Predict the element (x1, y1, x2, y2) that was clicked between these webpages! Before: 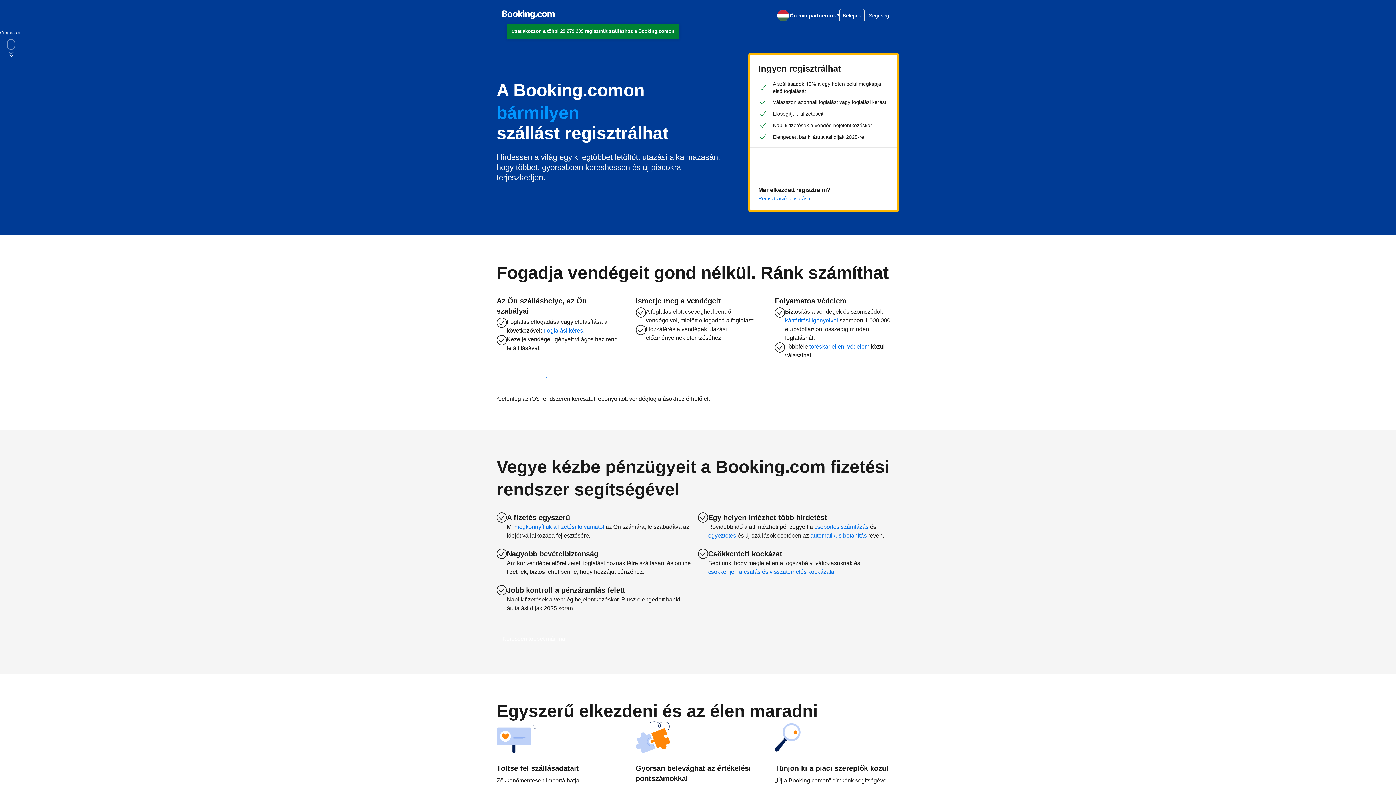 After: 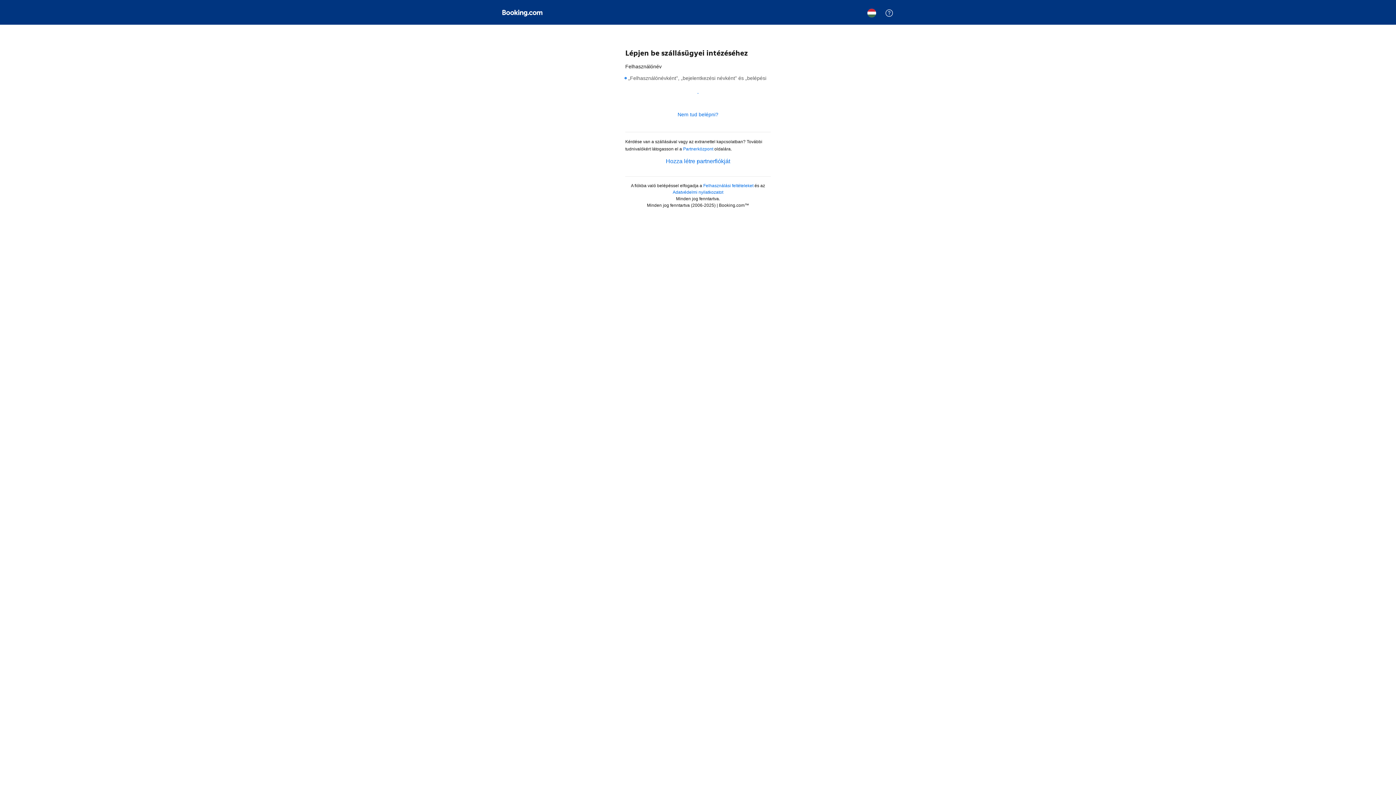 Action: bbox: (839, 8, 864, 22) label: Belépés